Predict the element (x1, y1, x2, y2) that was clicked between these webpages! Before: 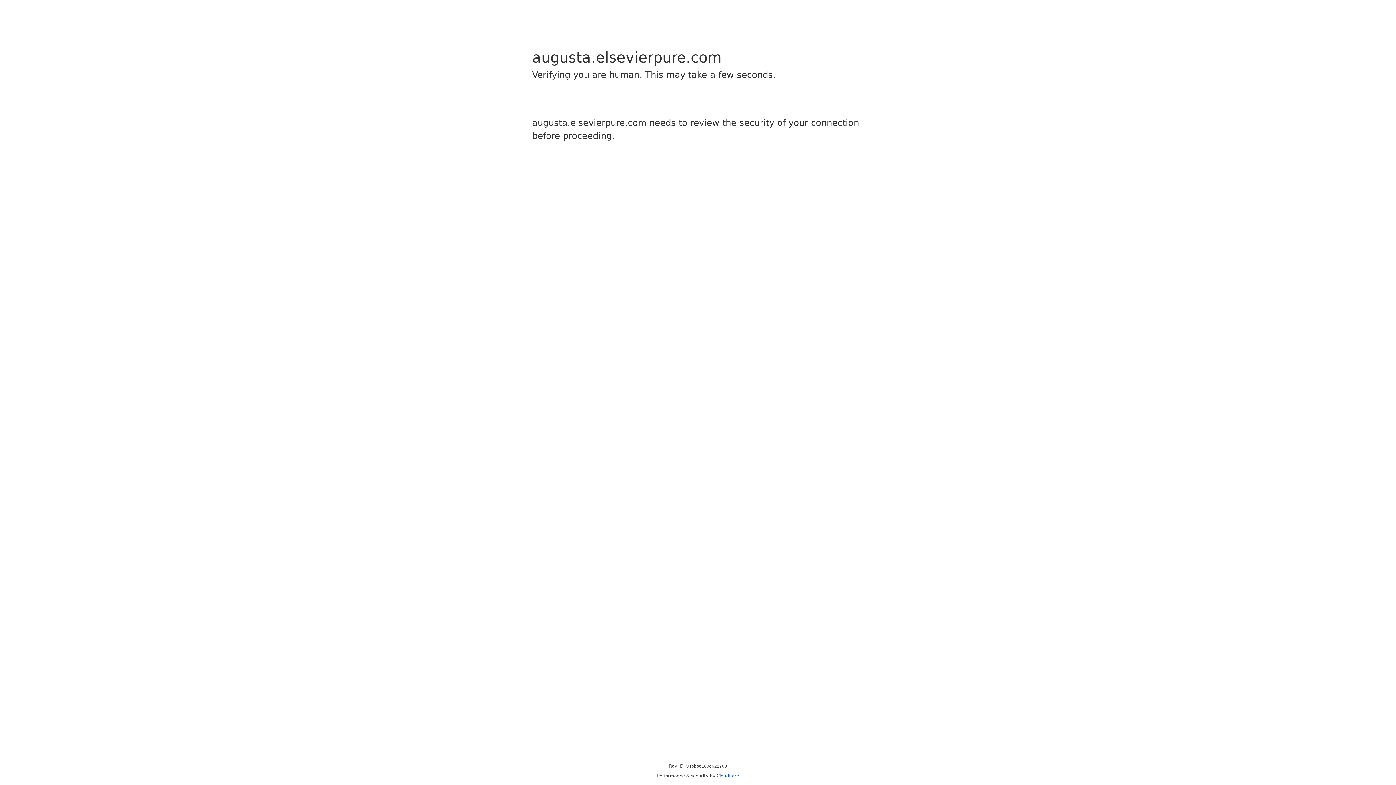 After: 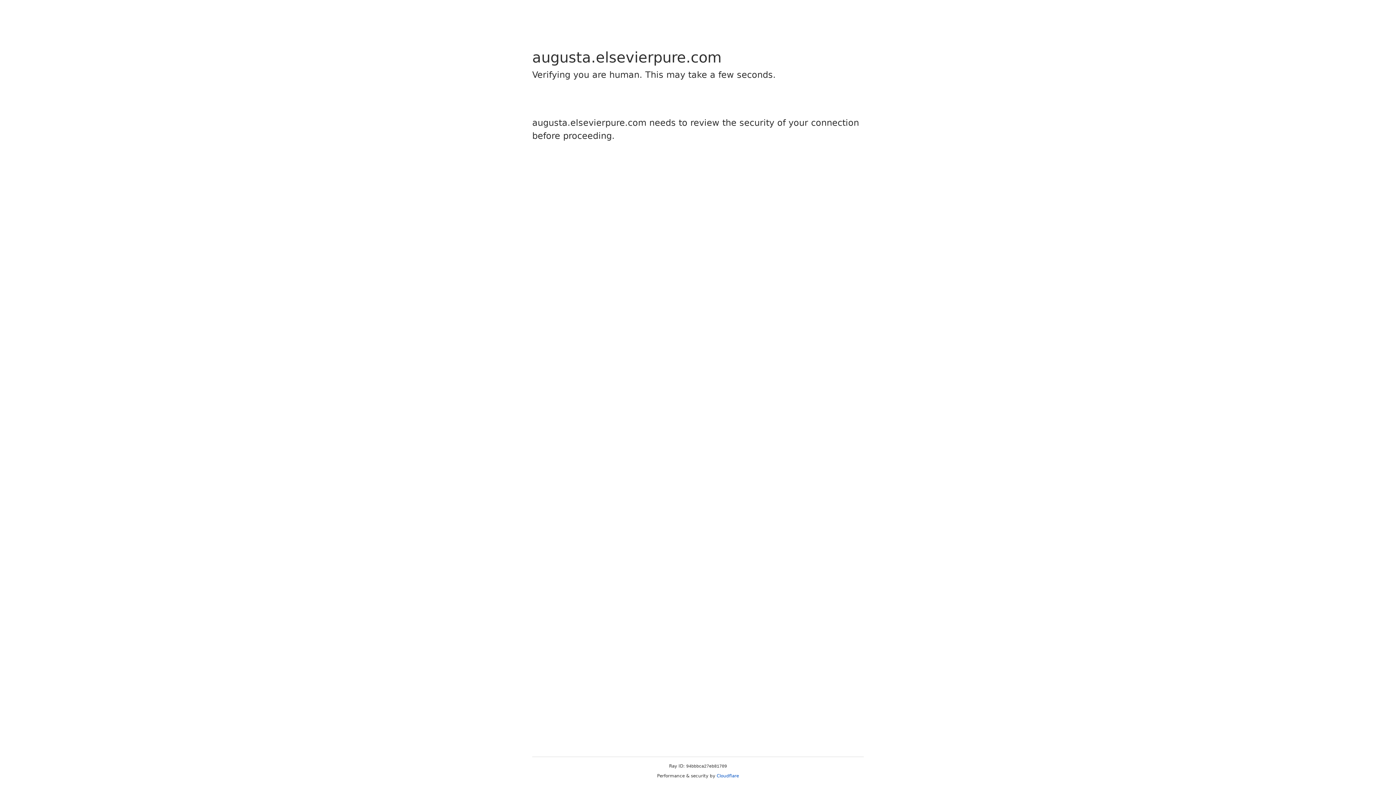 Action: label: Cloudflare bbox: (716, 773, 739, 778)